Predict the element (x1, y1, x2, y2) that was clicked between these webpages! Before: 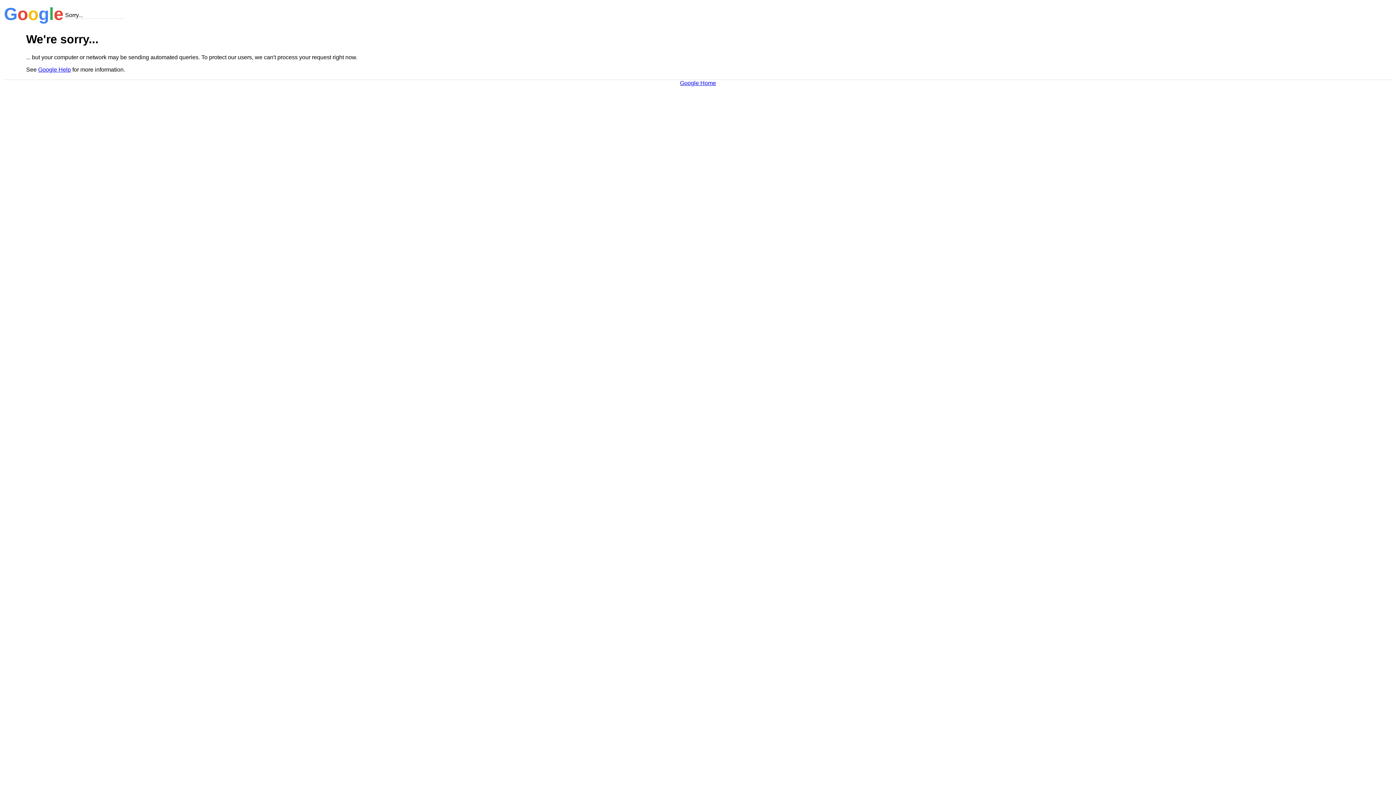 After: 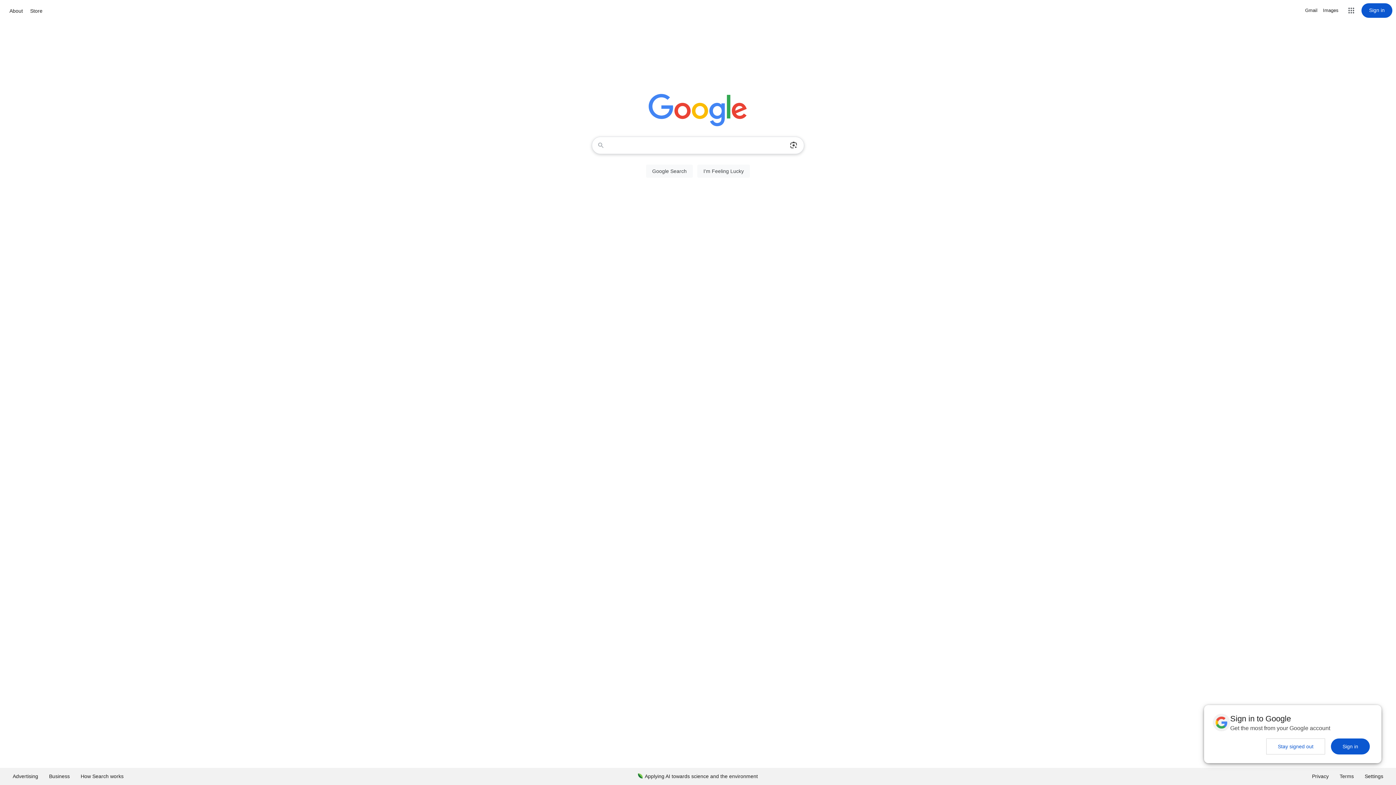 Action: bbox: (680, 79, 716, 86) label: Google Home